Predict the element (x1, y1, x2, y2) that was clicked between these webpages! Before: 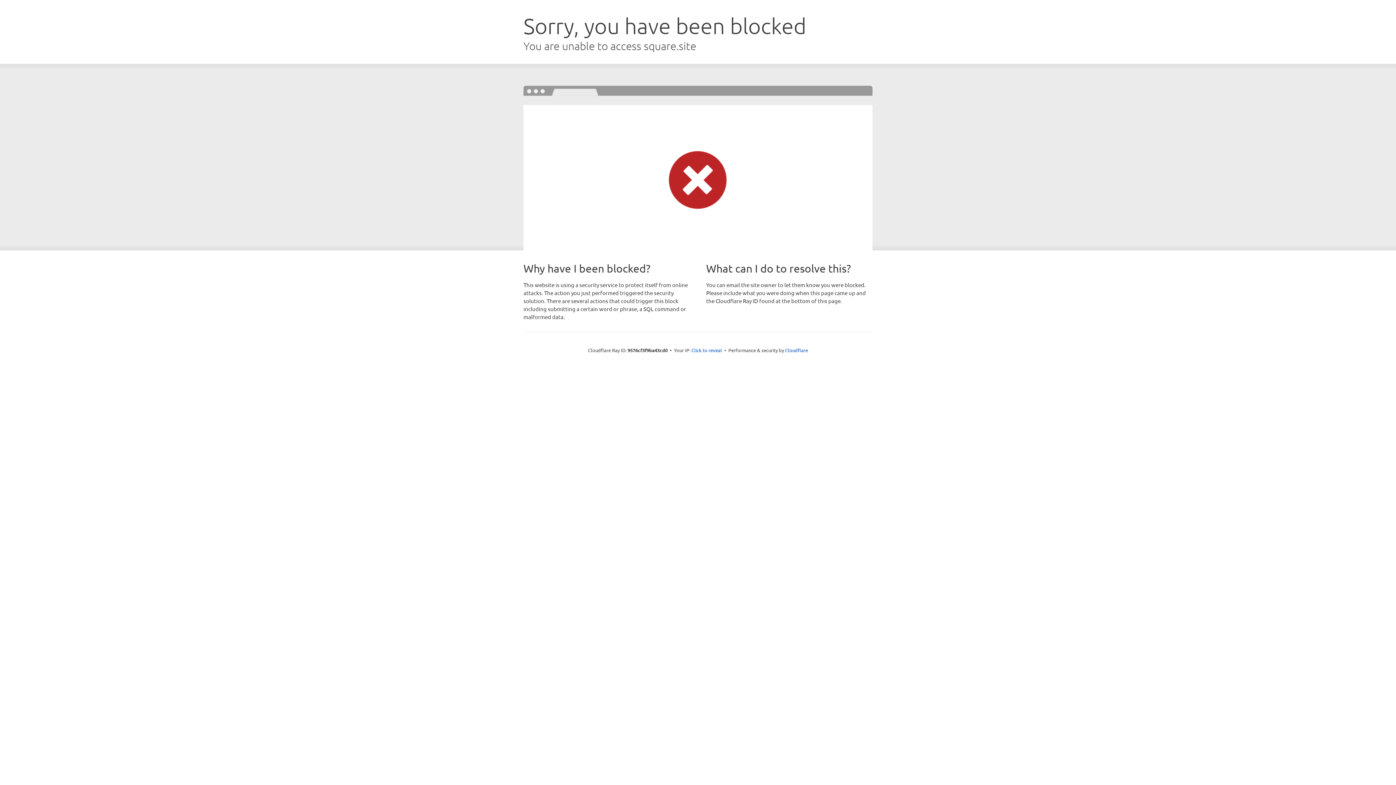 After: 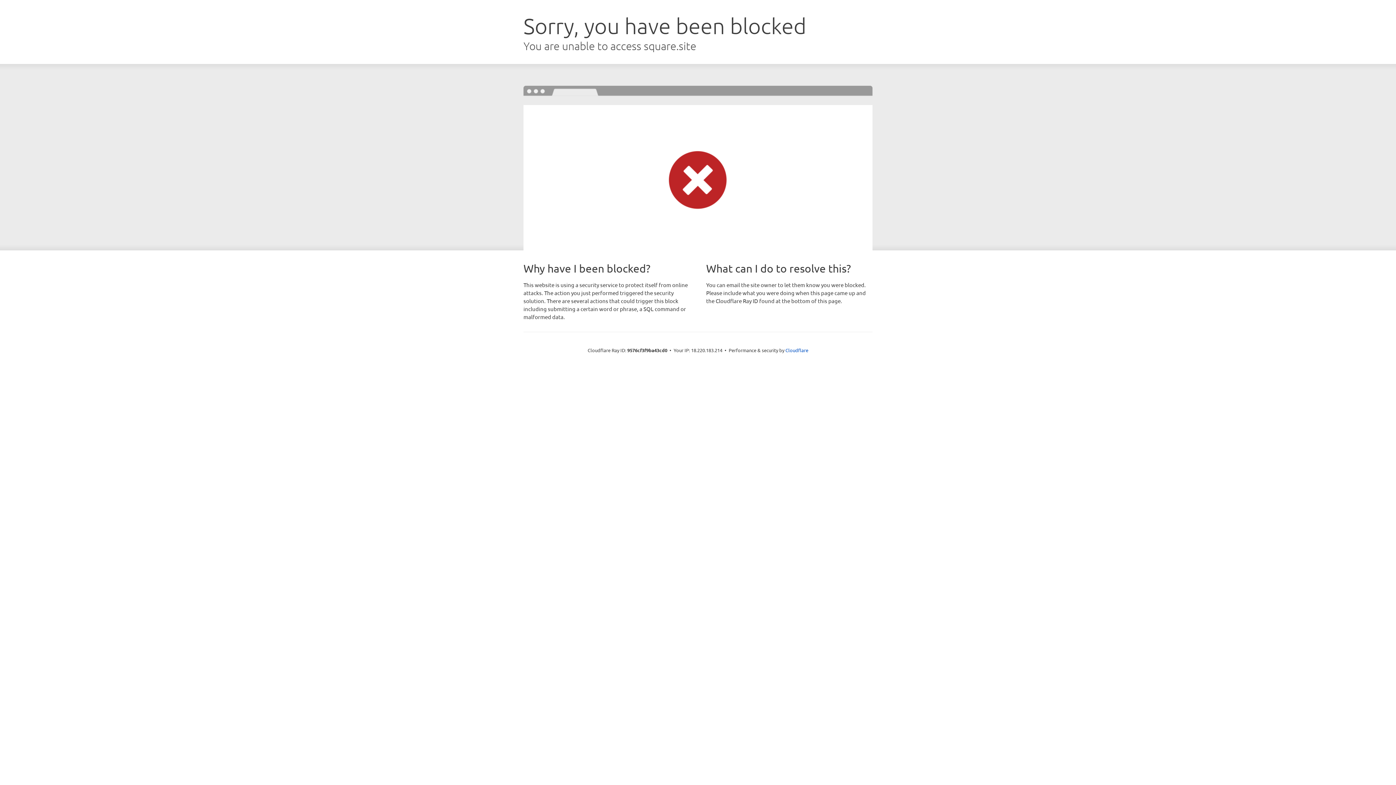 Action: label: Click to reveal bbox: (691, 346, 722, 353)